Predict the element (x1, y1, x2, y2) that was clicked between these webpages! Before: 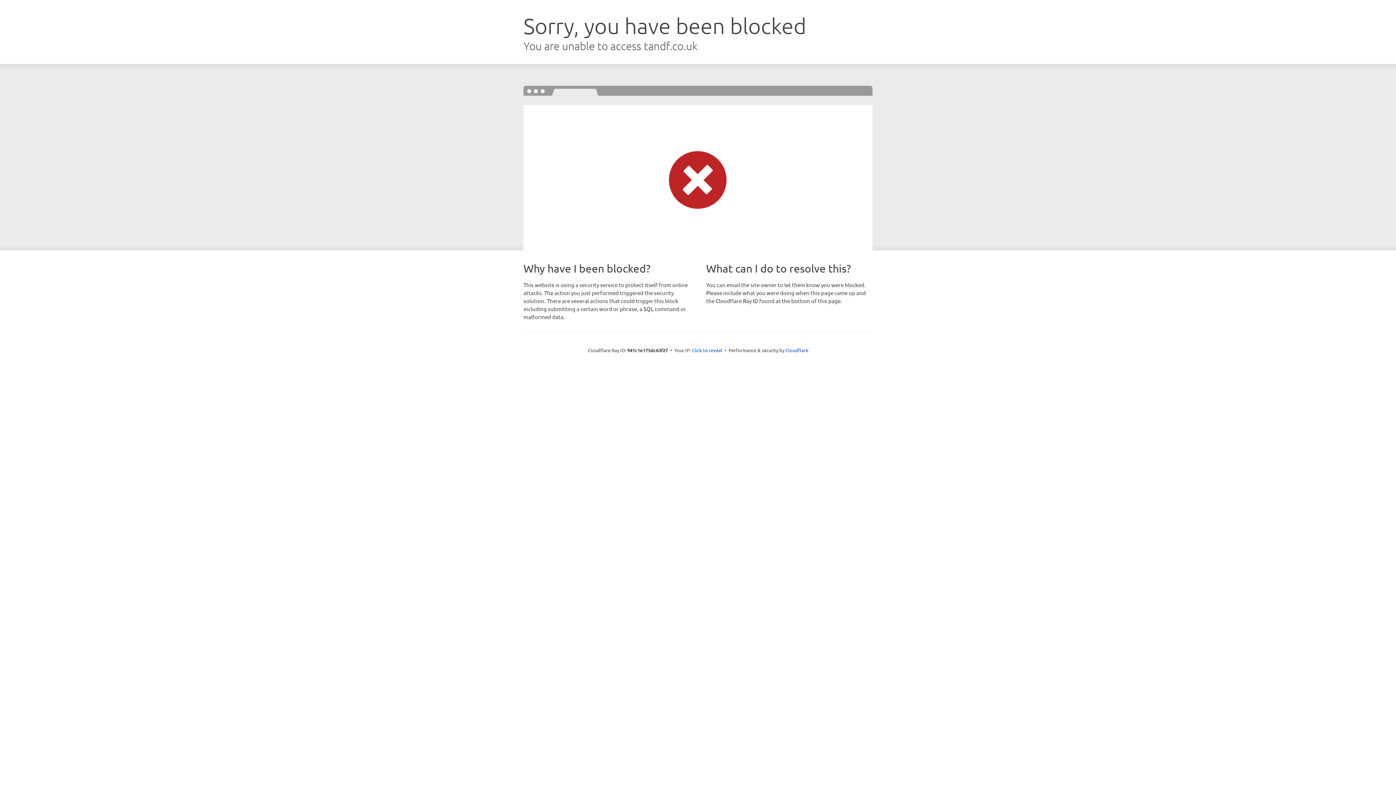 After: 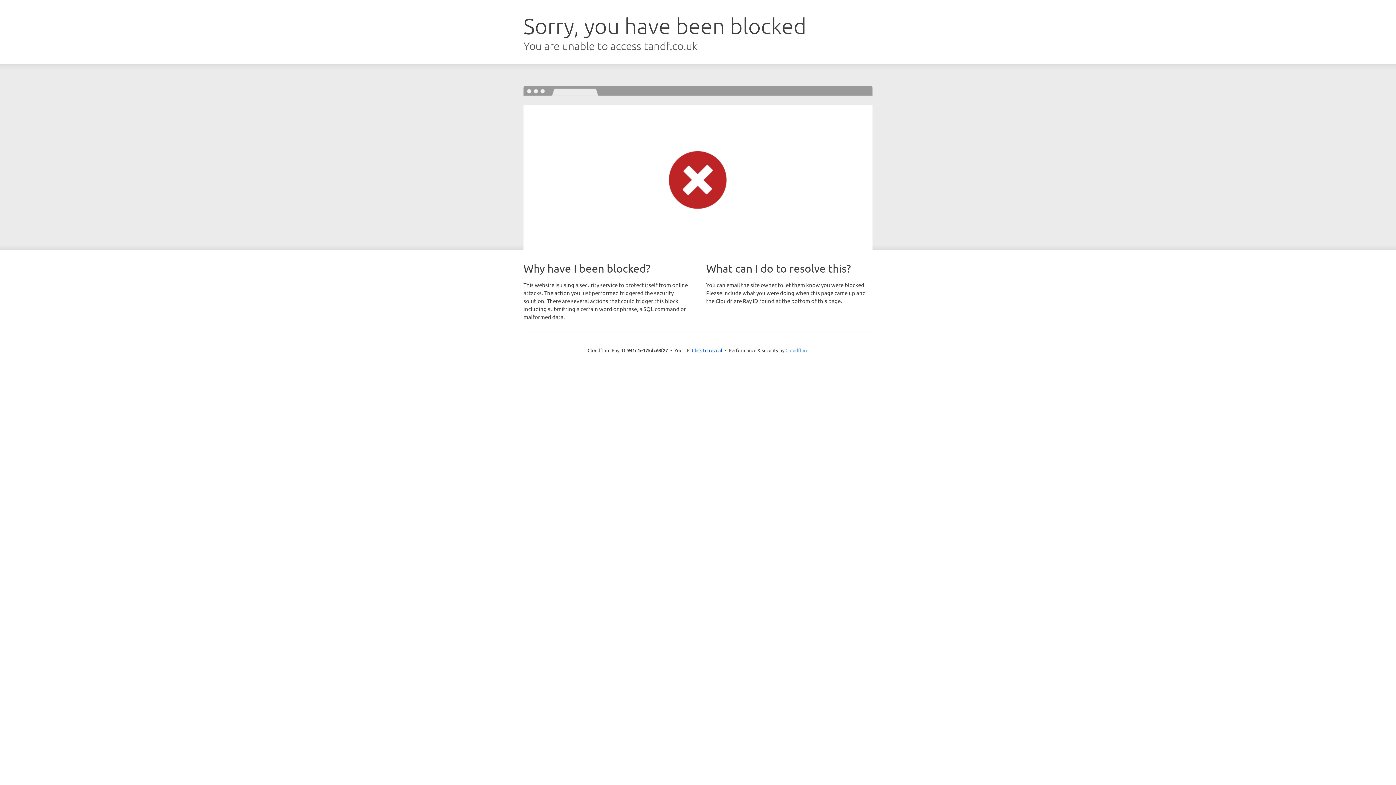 Action: label: Cloudflare bbox: (785, 347, 808, 353)